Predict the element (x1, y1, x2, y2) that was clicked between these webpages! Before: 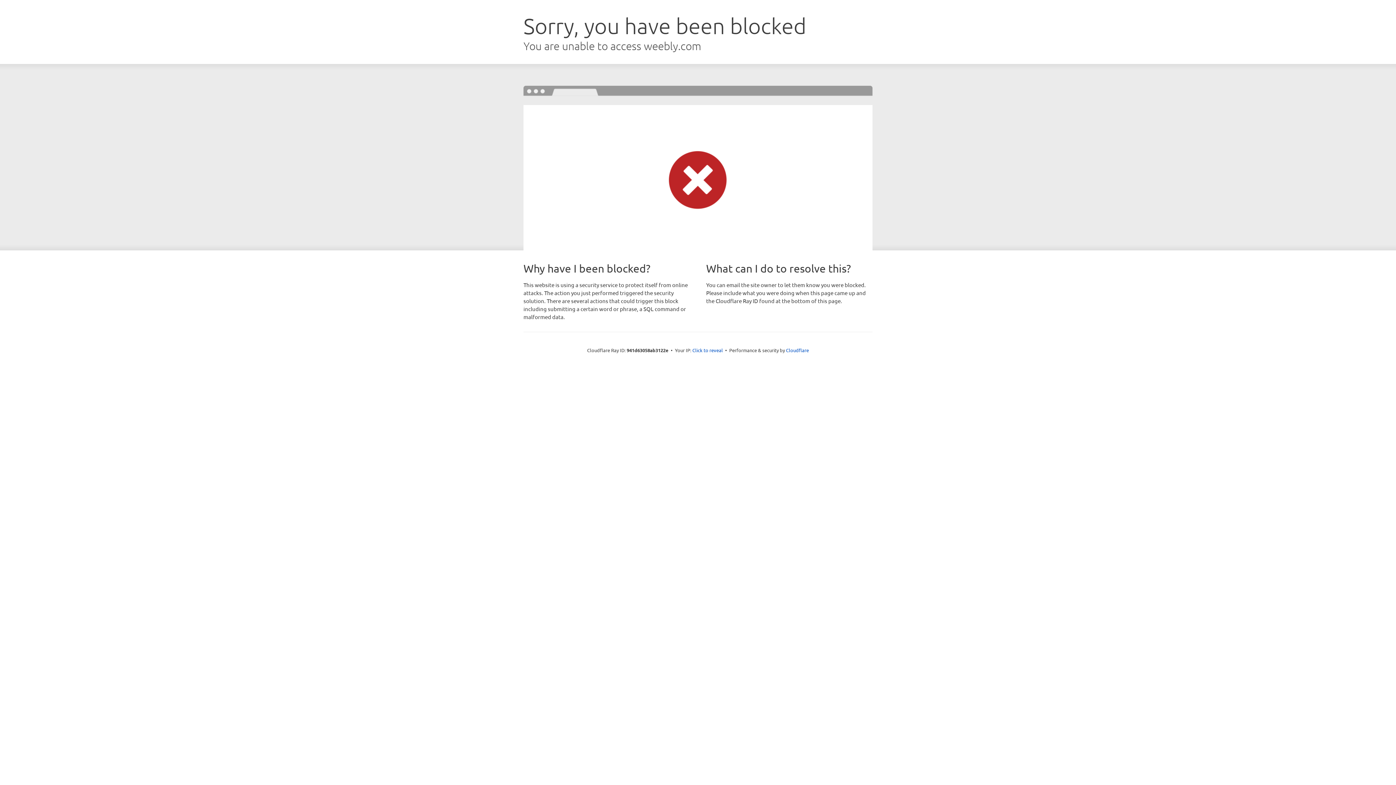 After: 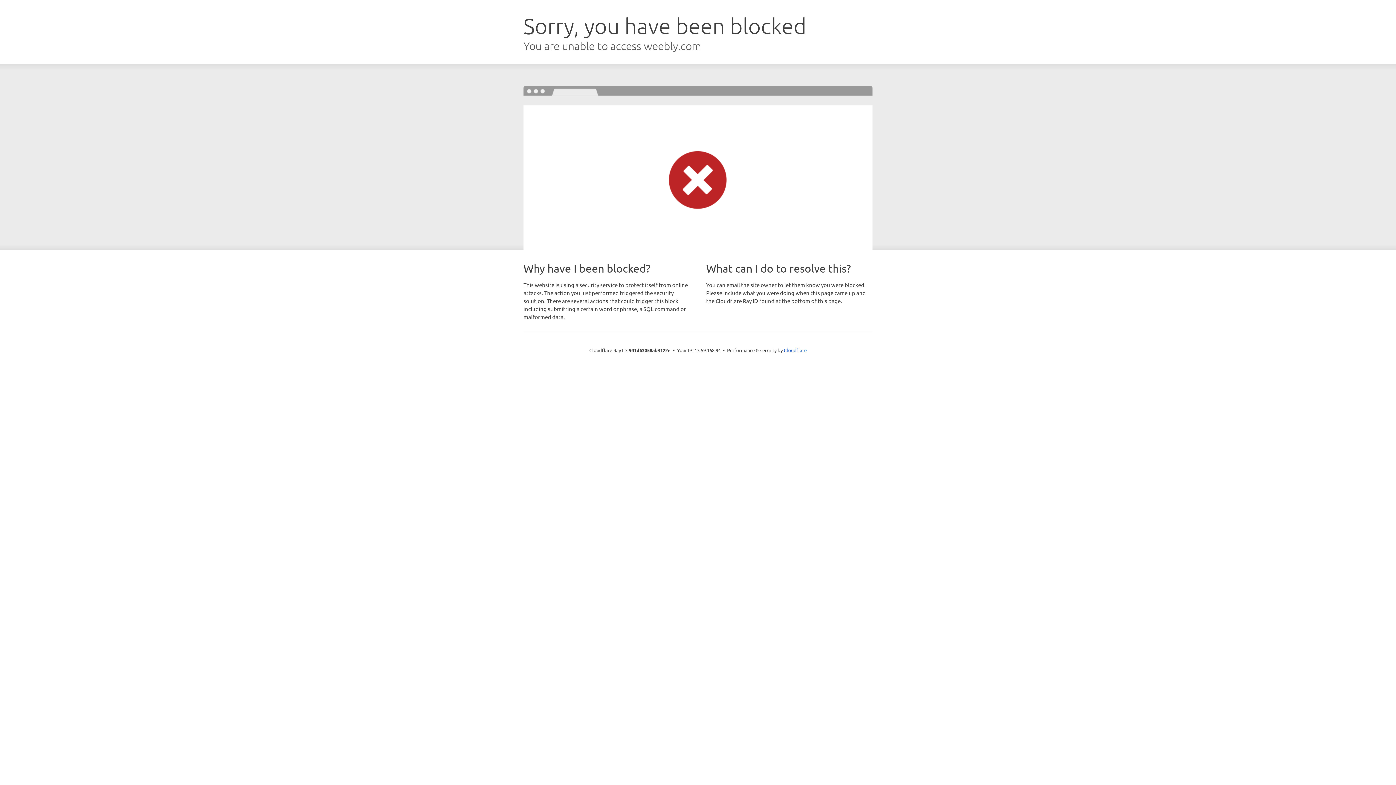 Action: label: Click to reveal bbox: (692, 346, 723, 353)